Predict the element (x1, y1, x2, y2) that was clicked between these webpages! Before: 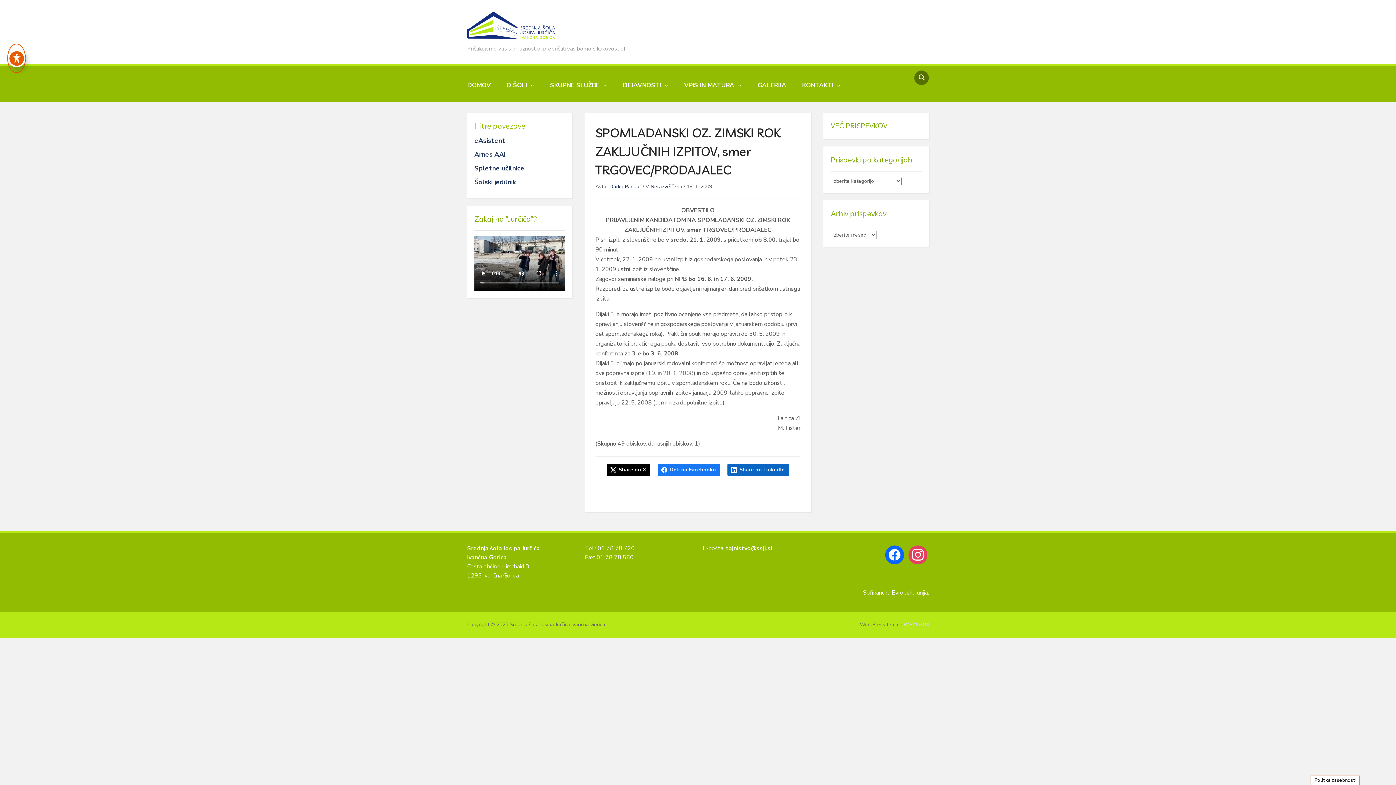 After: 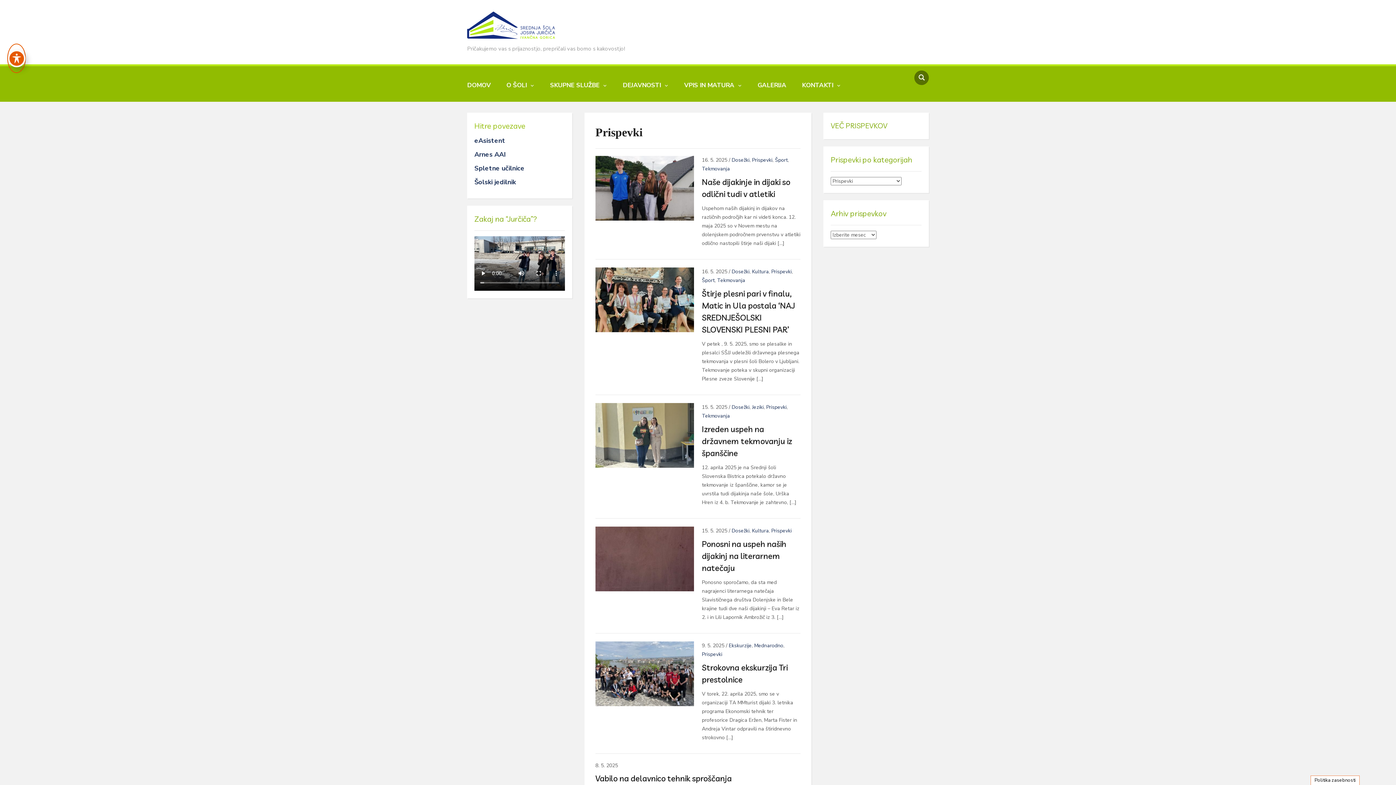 Action: bbox: (831, 120, 887, 130) label: VEČ PRISPEVKOV